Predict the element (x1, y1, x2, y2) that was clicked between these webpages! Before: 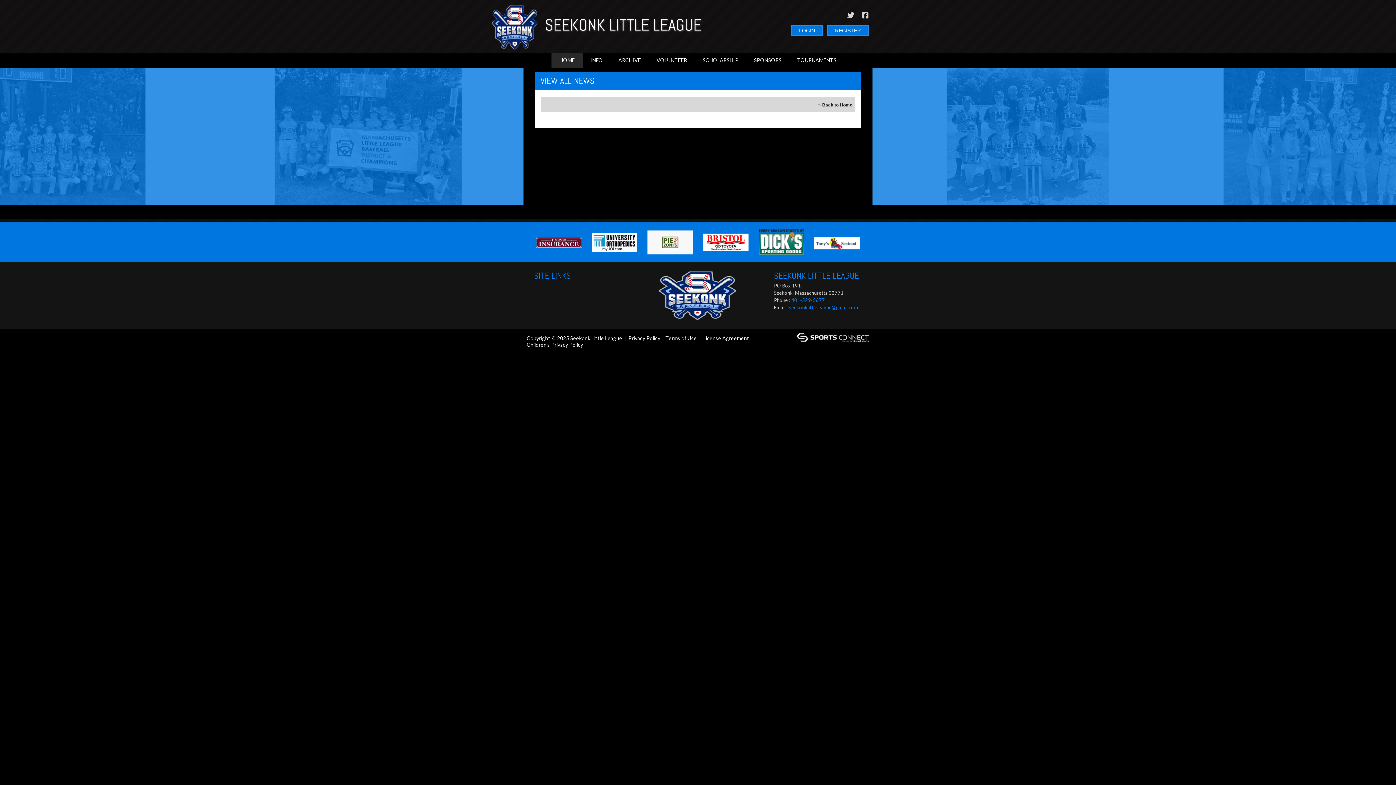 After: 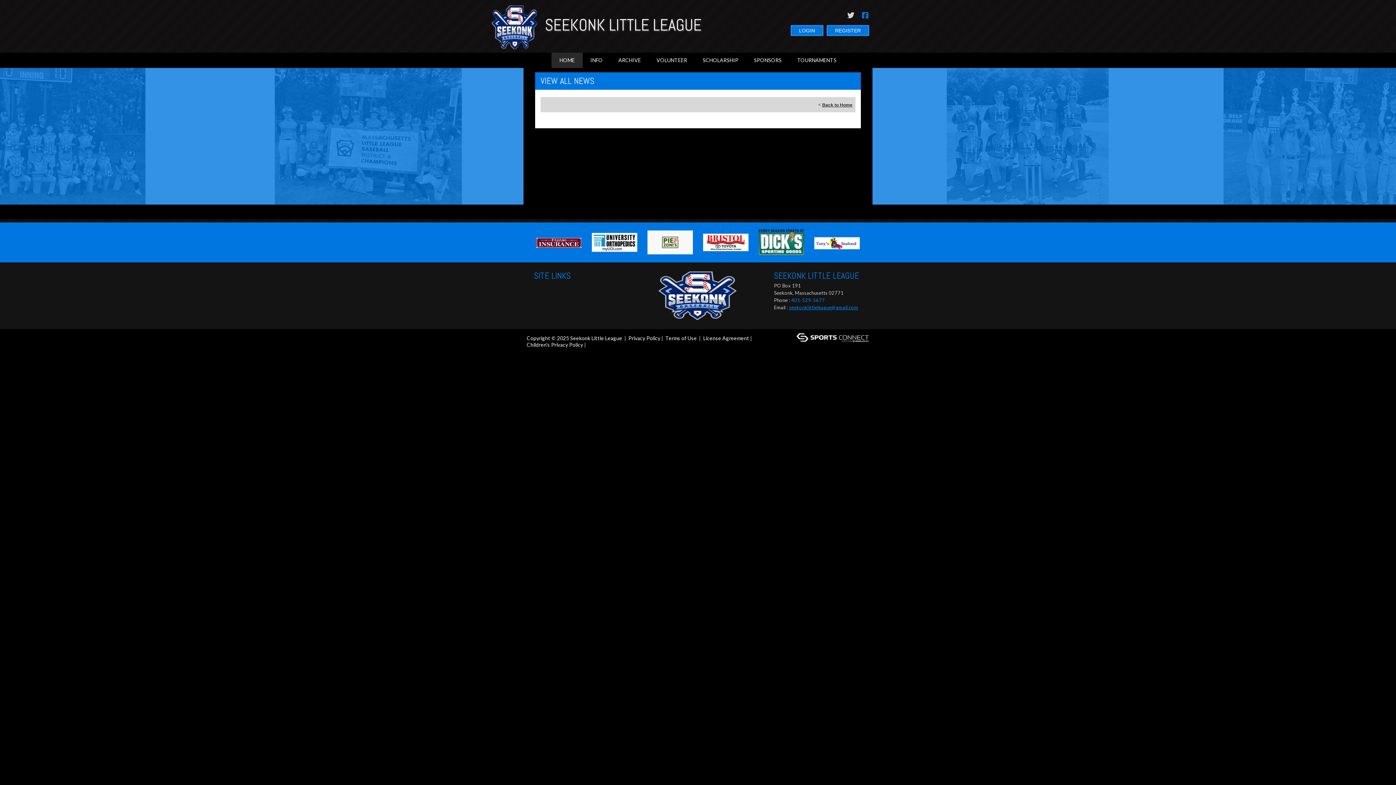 Action: bbox: (862, 11, 869, 18)